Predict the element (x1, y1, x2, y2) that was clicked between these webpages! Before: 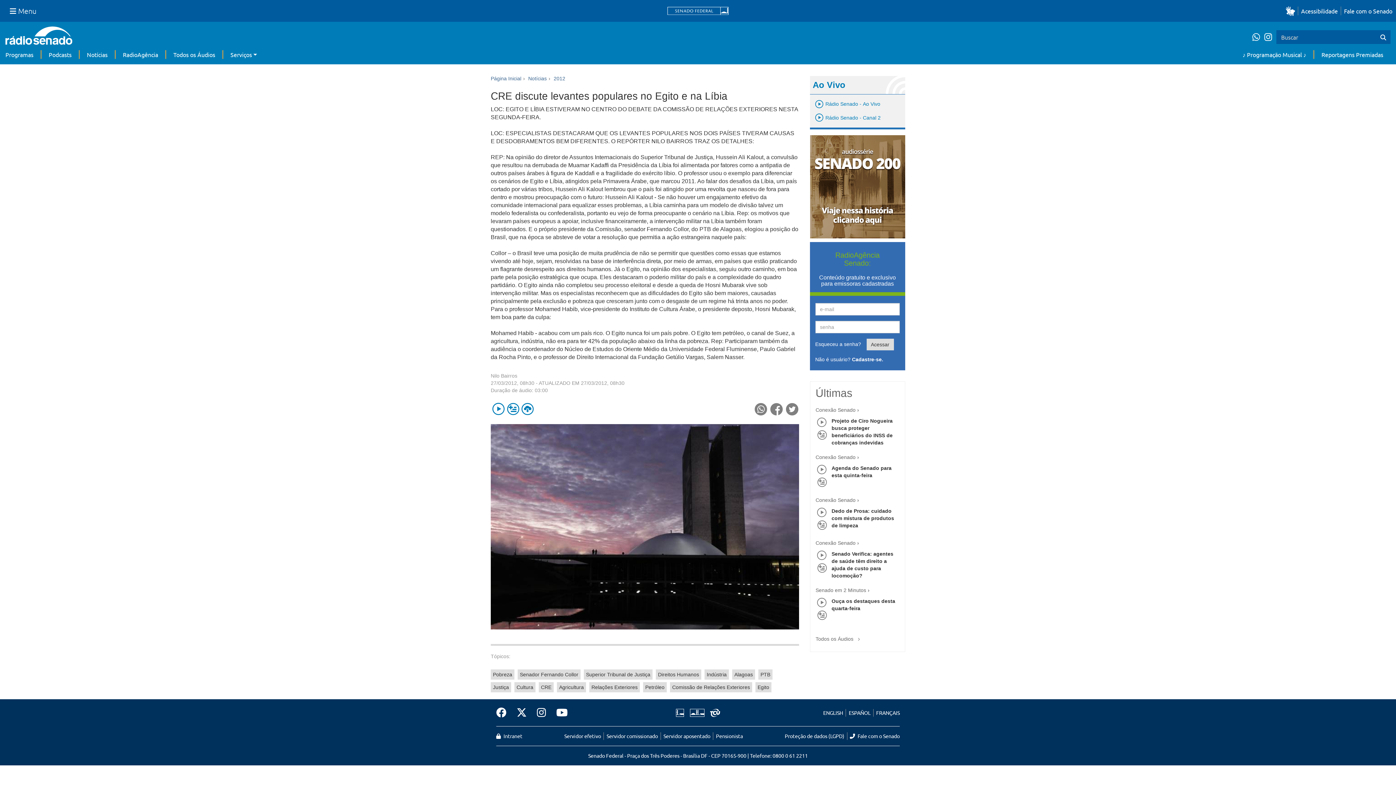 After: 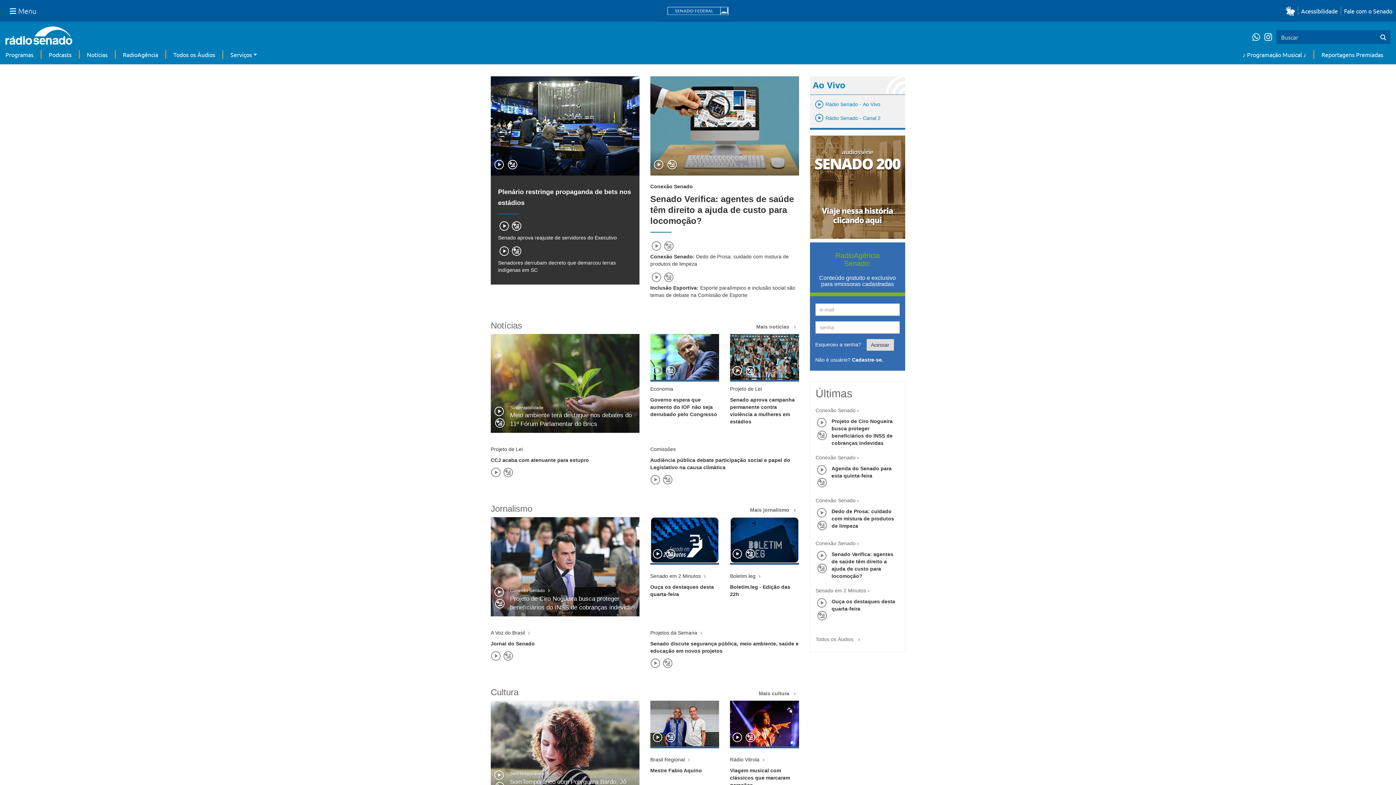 Action: label: Página Inicial bbox: (490, 75, 521, 81)